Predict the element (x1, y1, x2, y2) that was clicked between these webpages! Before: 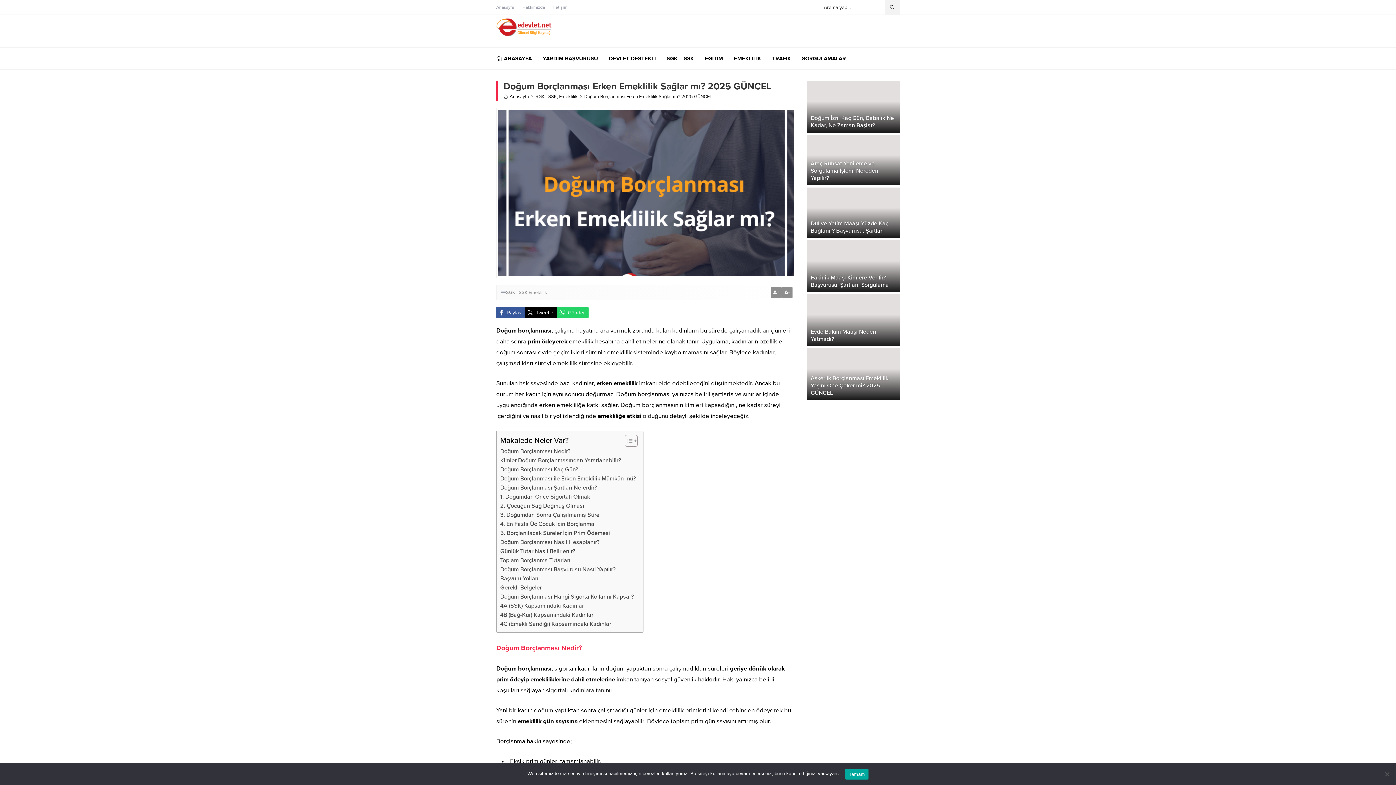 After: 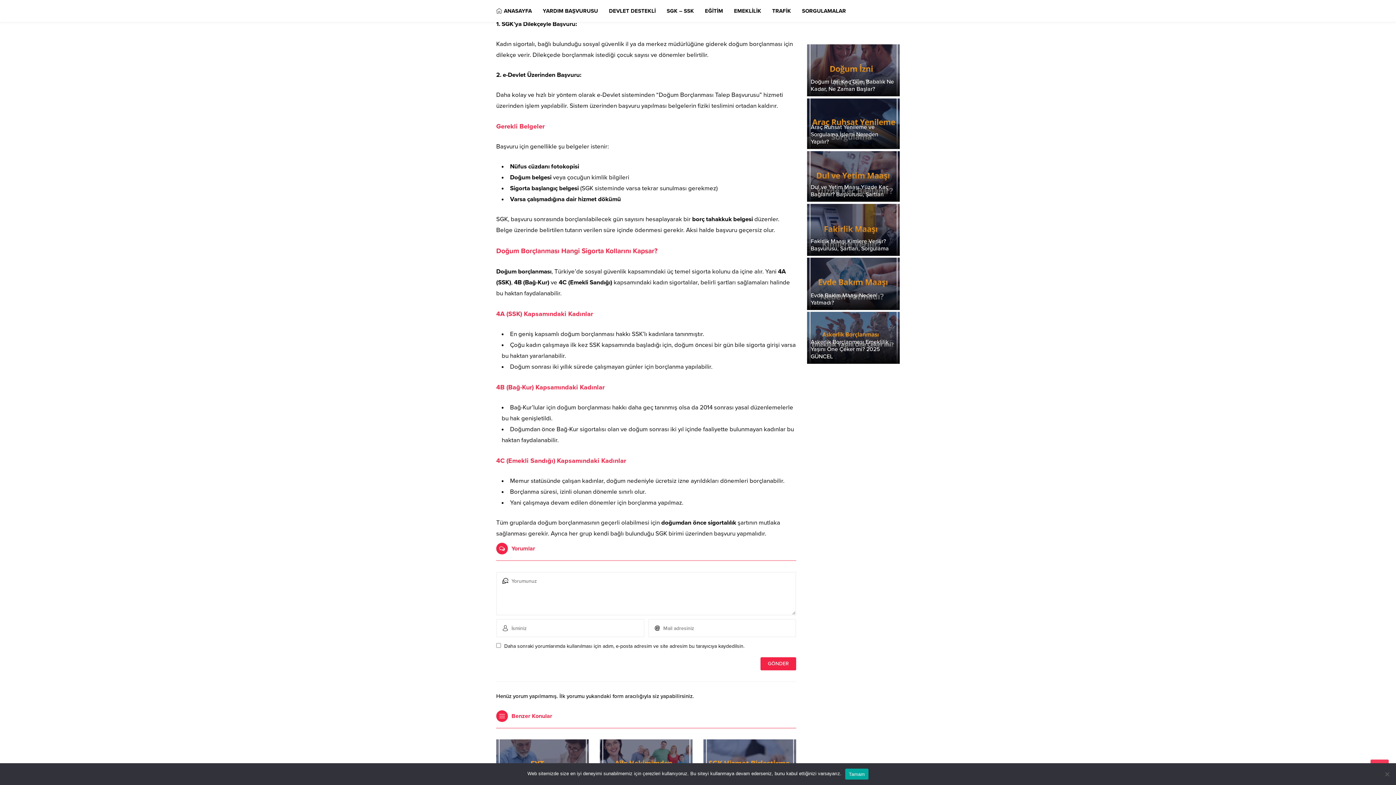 Action: label: Başvuru Yolları bbox: (500, 574, 538, 583)